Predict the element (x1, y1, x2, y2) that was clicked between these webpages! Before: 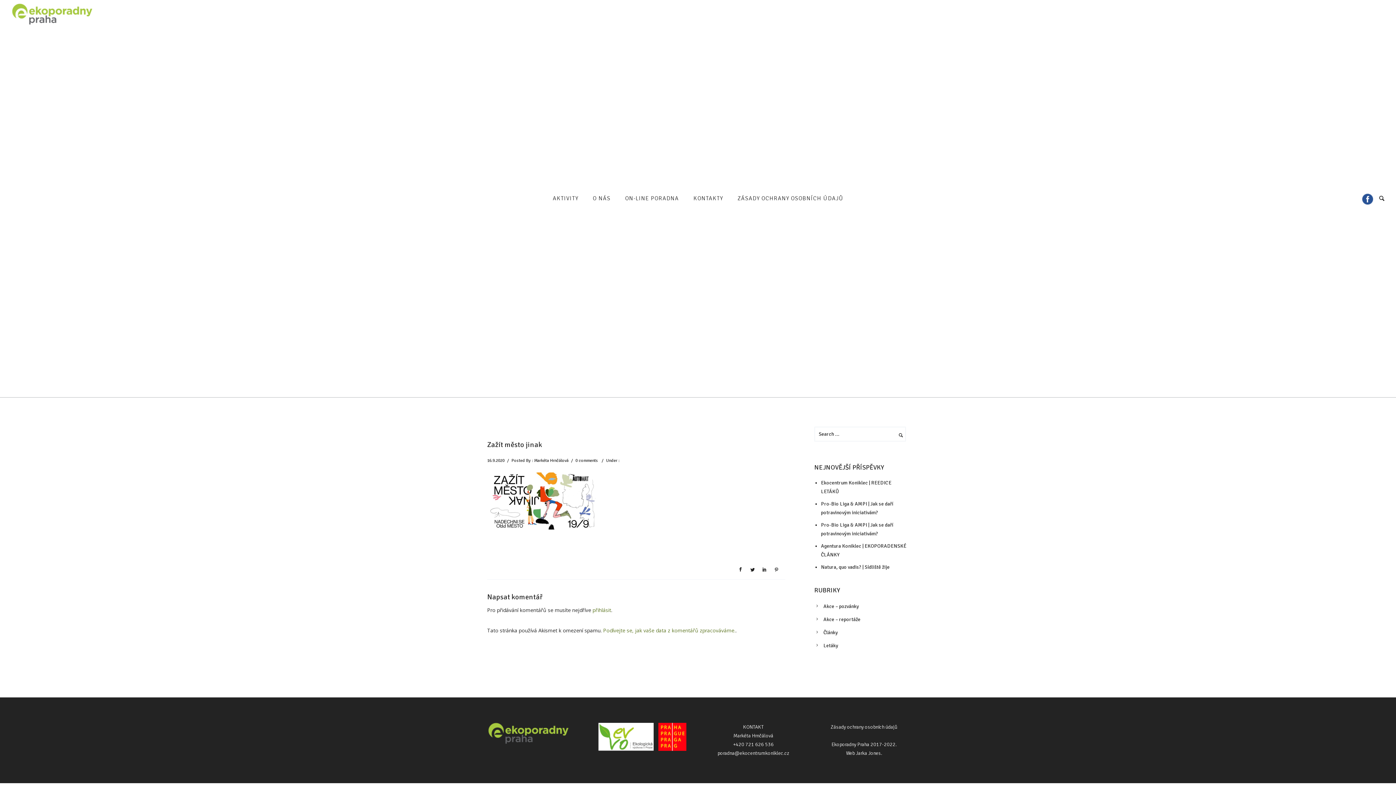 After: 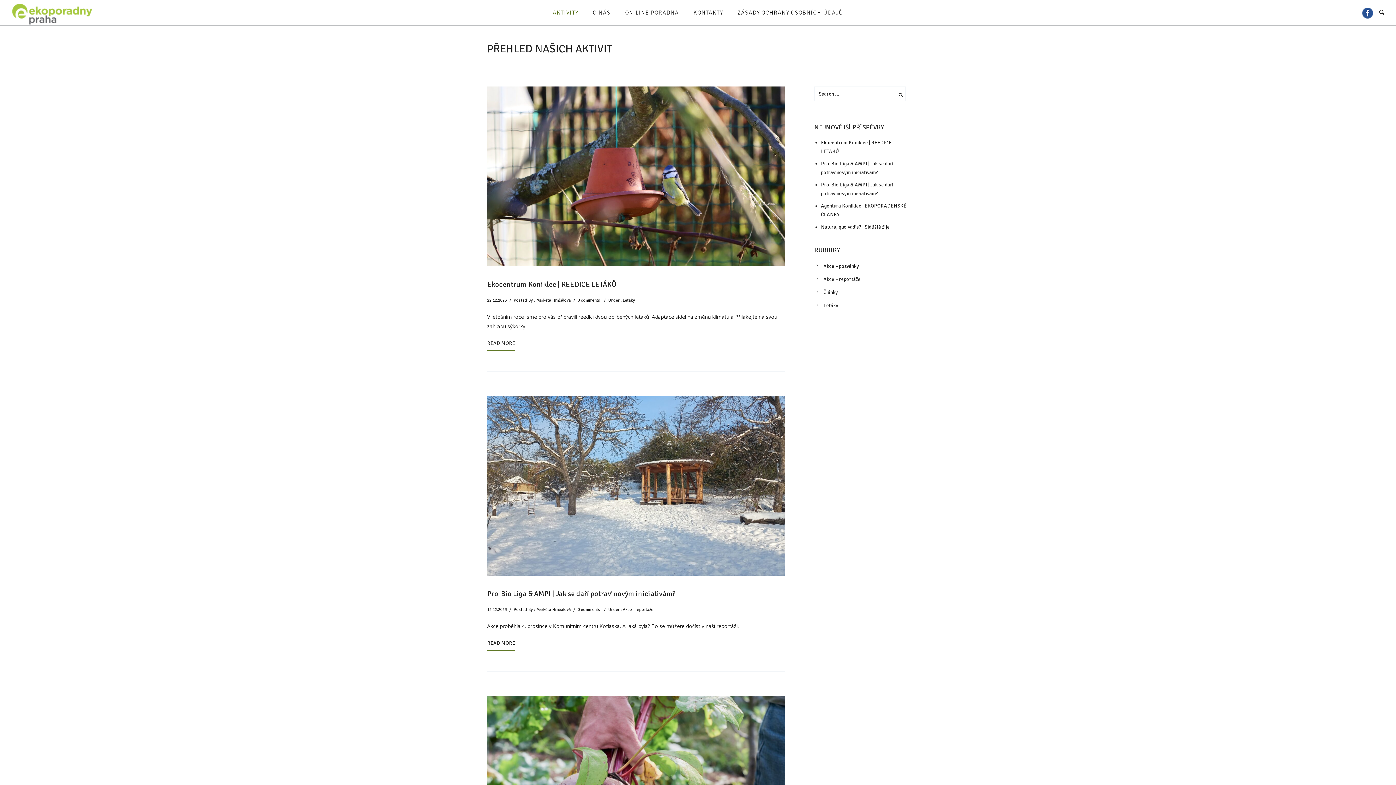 Action: bbox: (545, 194, 585, 202) label: AKTIVITY